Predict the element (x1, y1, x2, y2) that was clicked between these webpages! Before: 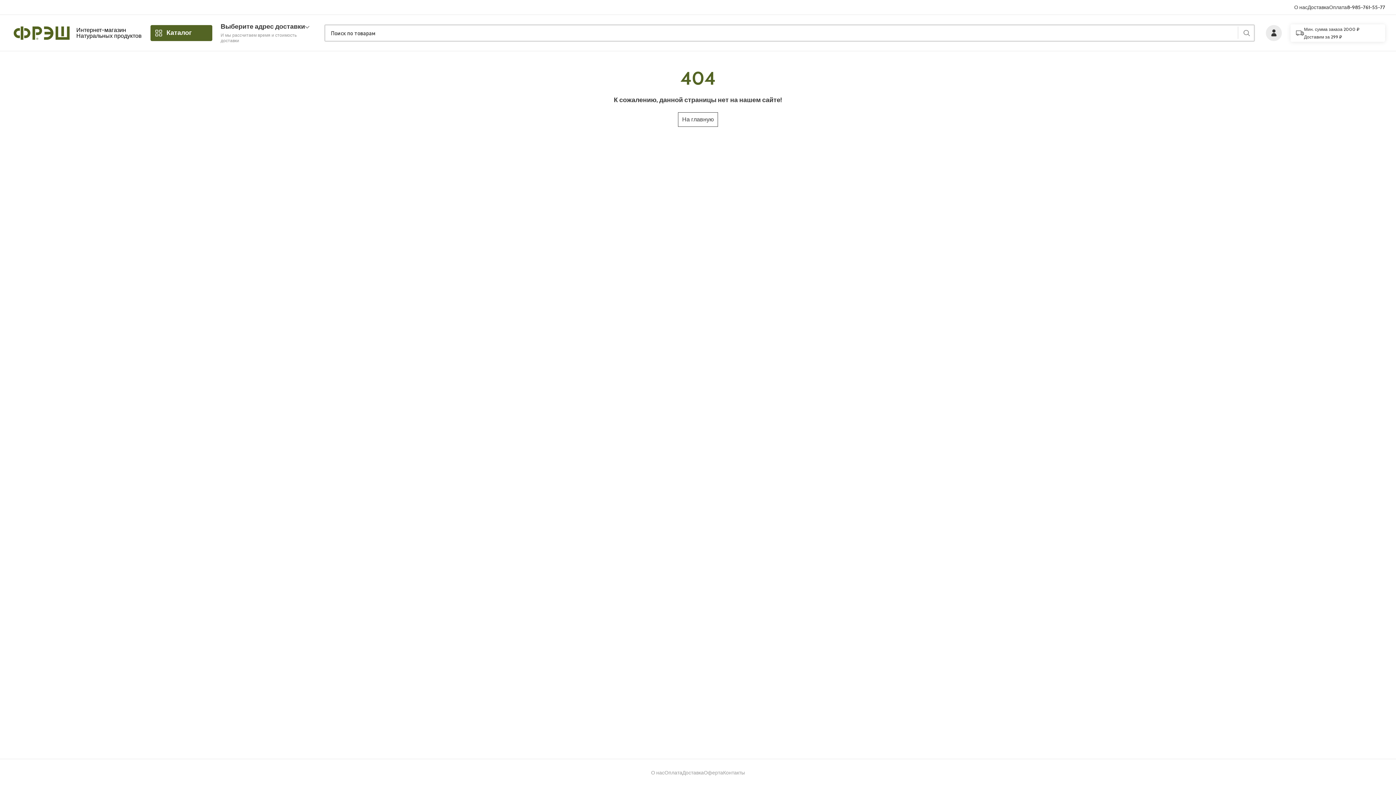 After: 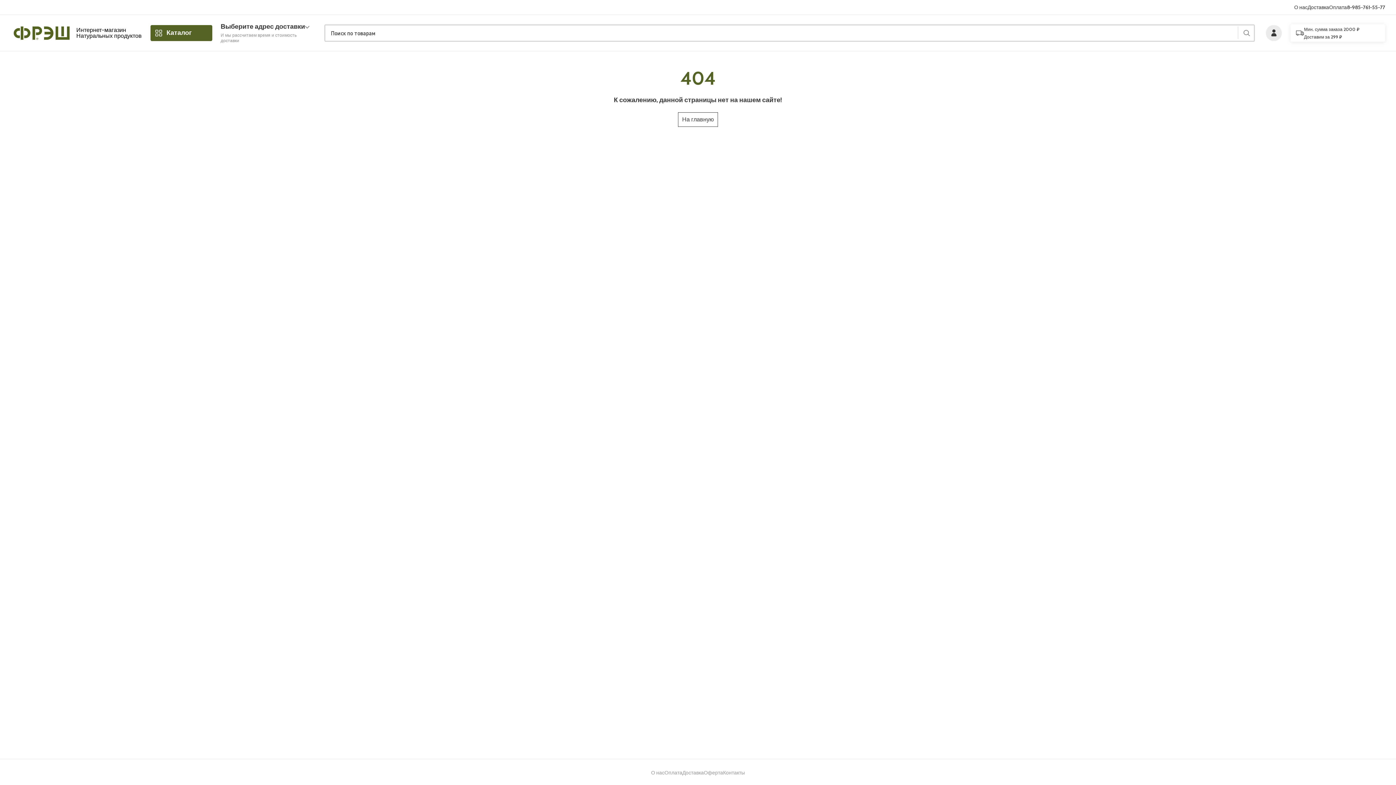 Action: bbox: (1347, 4, 1385, 10) label: 8-985-761-55-77